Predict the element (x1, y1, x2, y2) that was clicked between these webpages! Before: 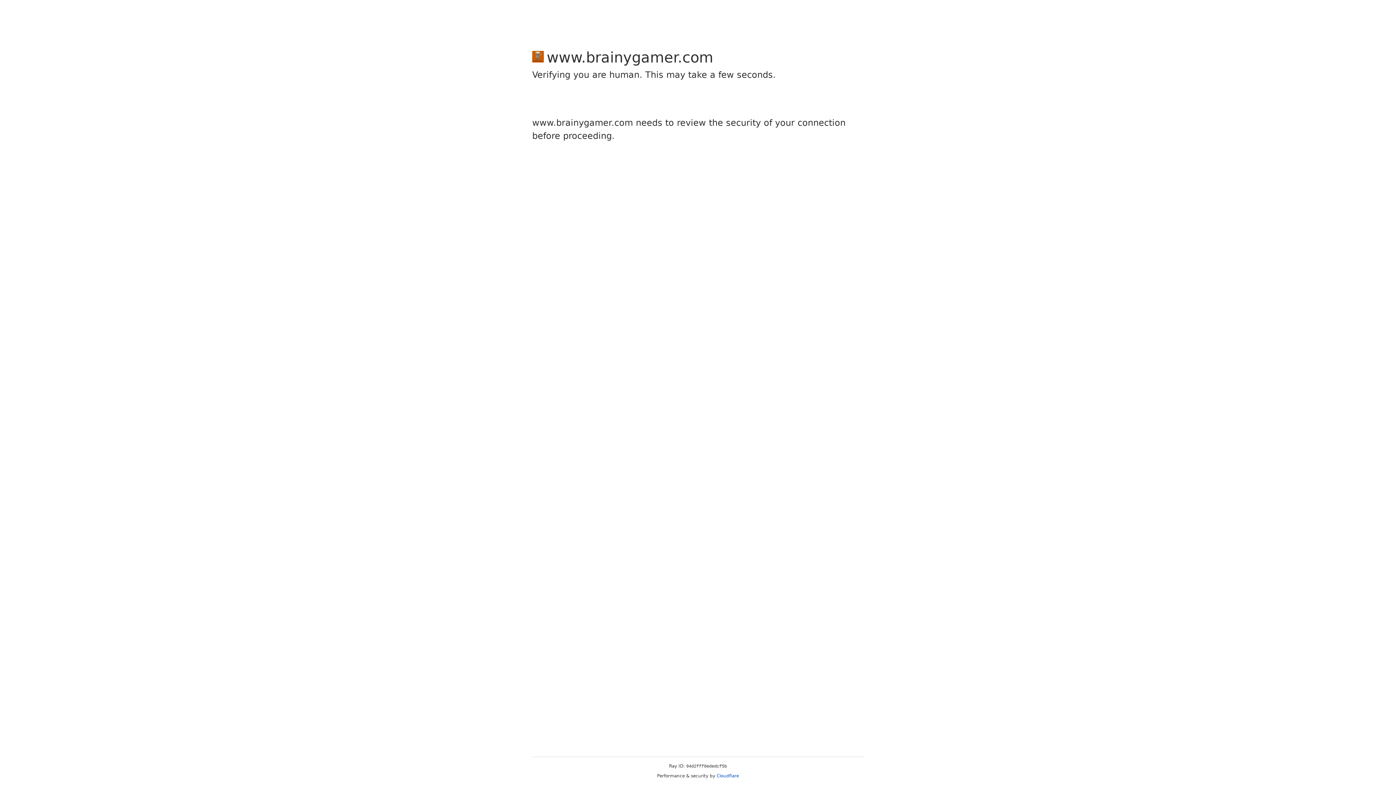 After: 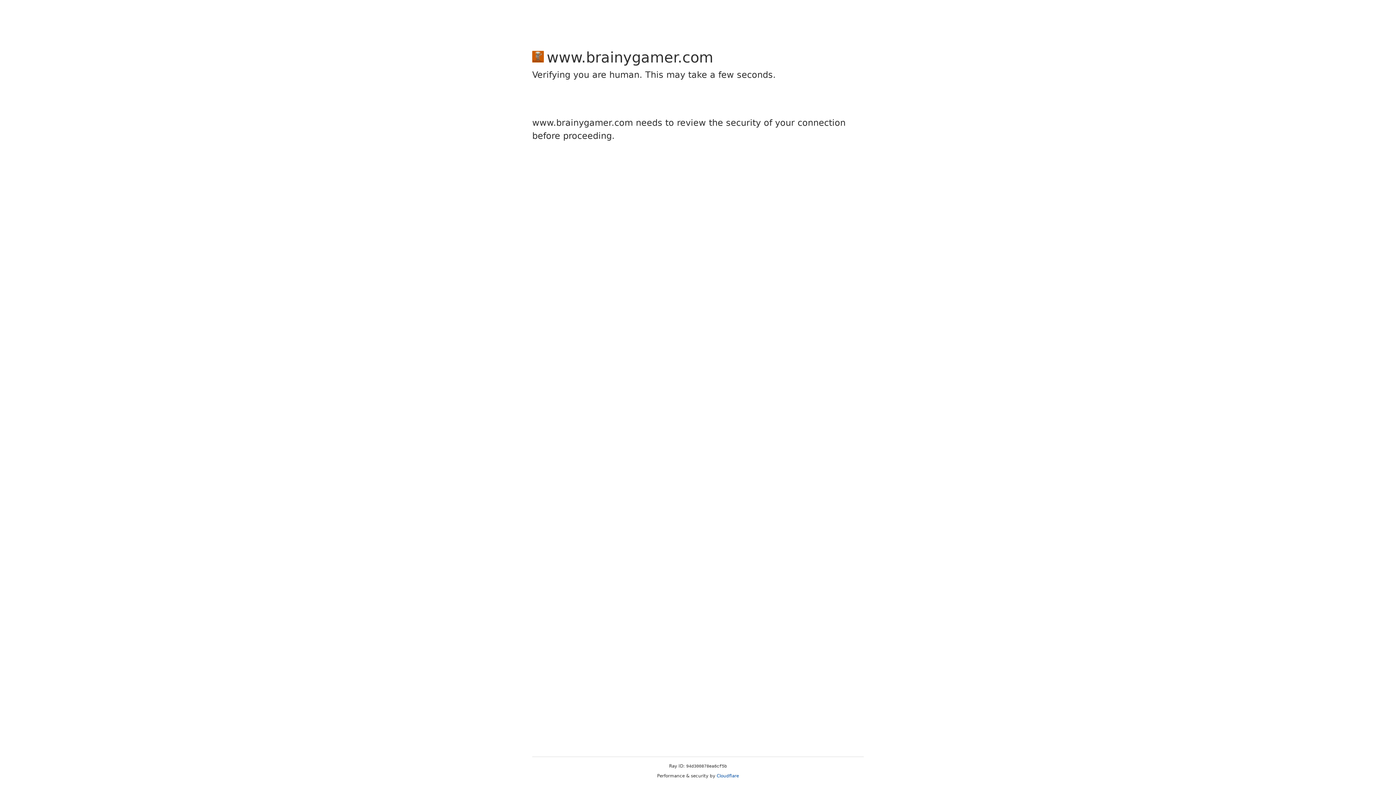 Action: bbox: (716, 773, 739, 778) label: Cloudflare